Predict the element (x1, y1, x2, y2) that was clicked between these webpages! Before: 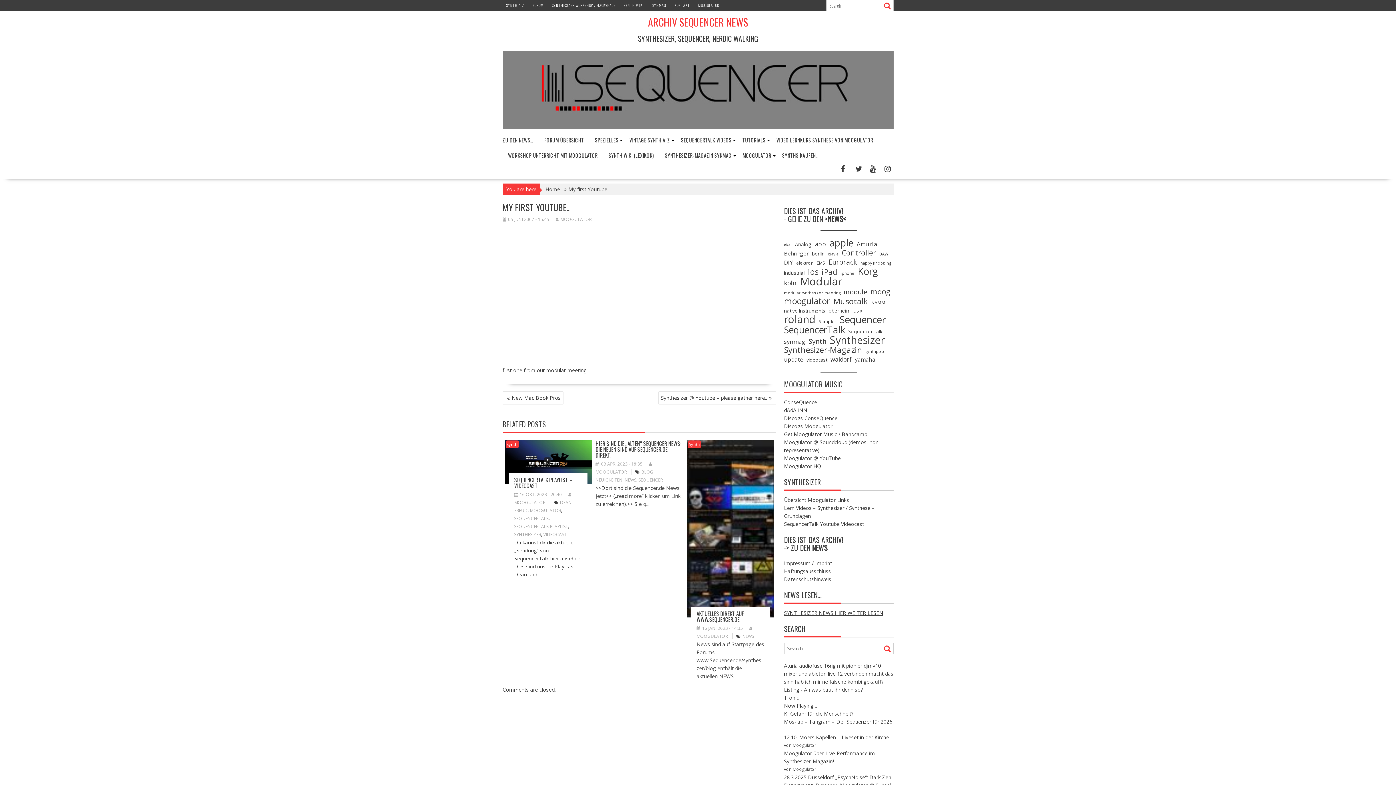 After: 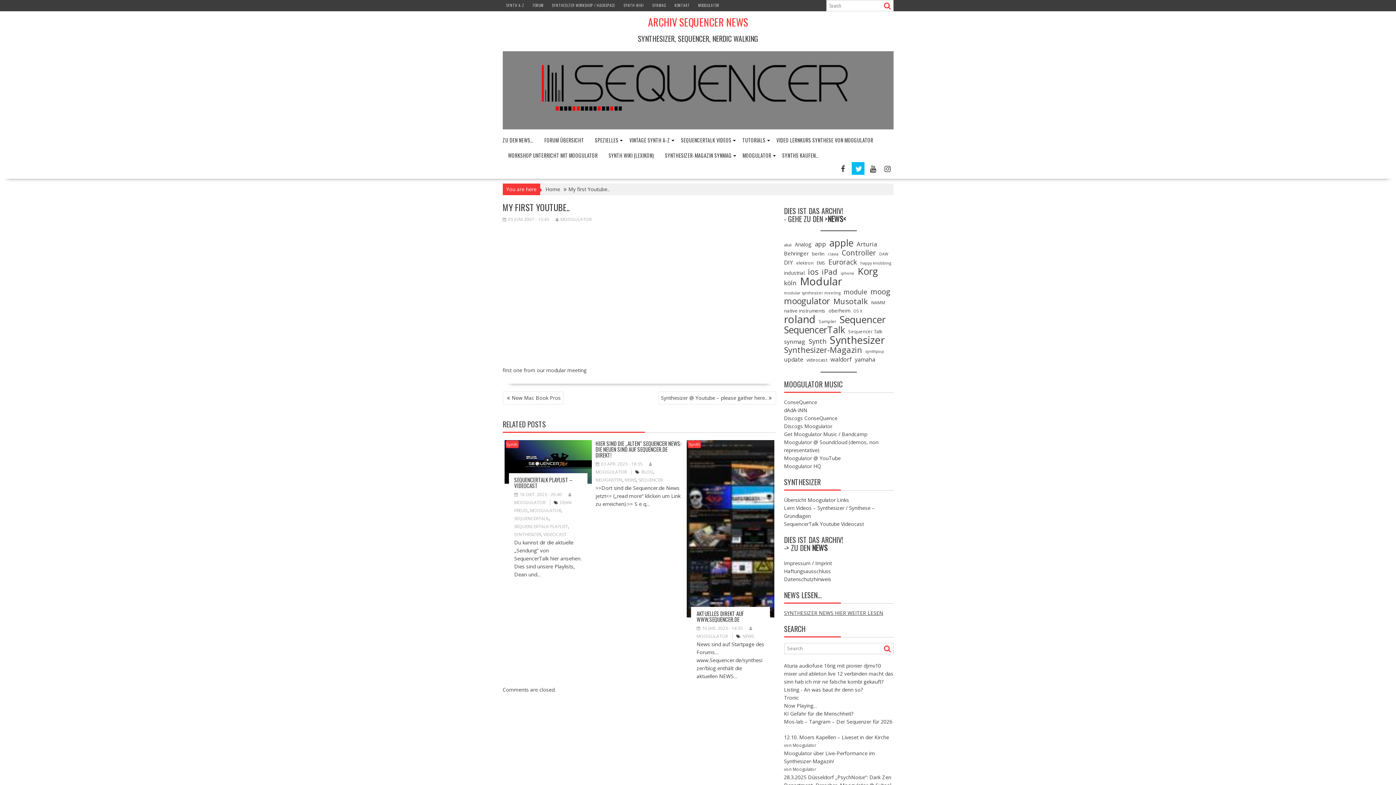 Action: bbox: (851, 162, 864, 174)